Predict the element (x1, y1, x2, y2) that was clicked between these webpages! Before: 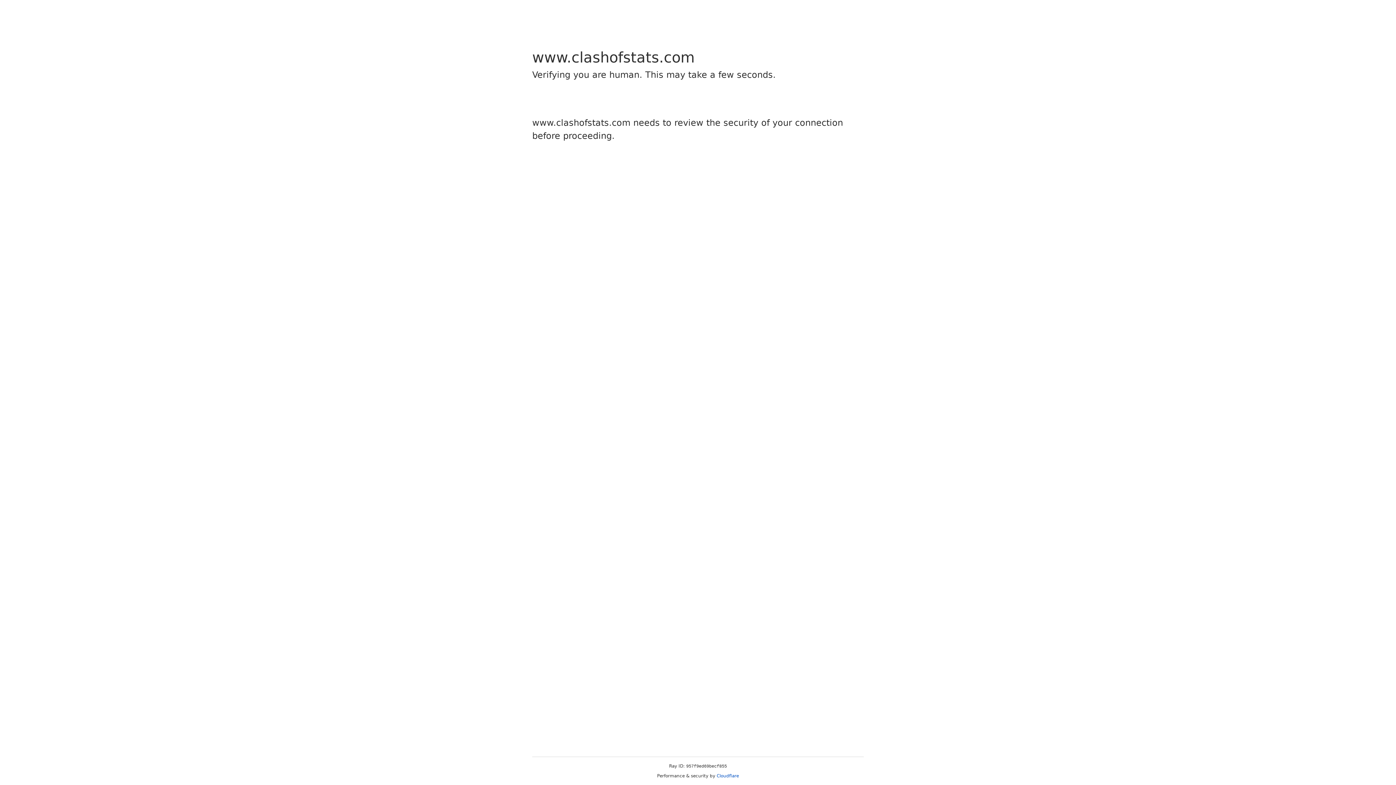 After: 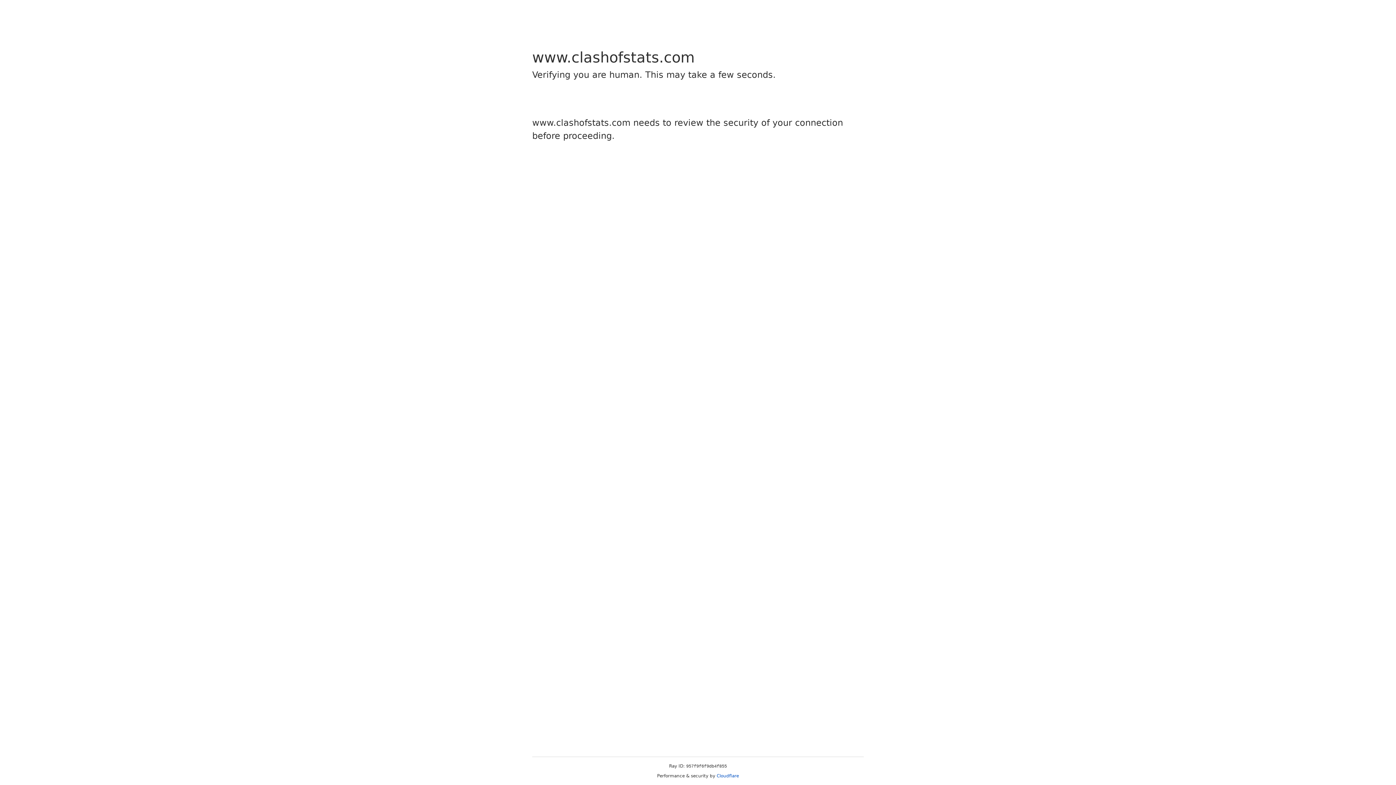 Action: label: Cloudflare bbox: (716, 773, 739, 778)